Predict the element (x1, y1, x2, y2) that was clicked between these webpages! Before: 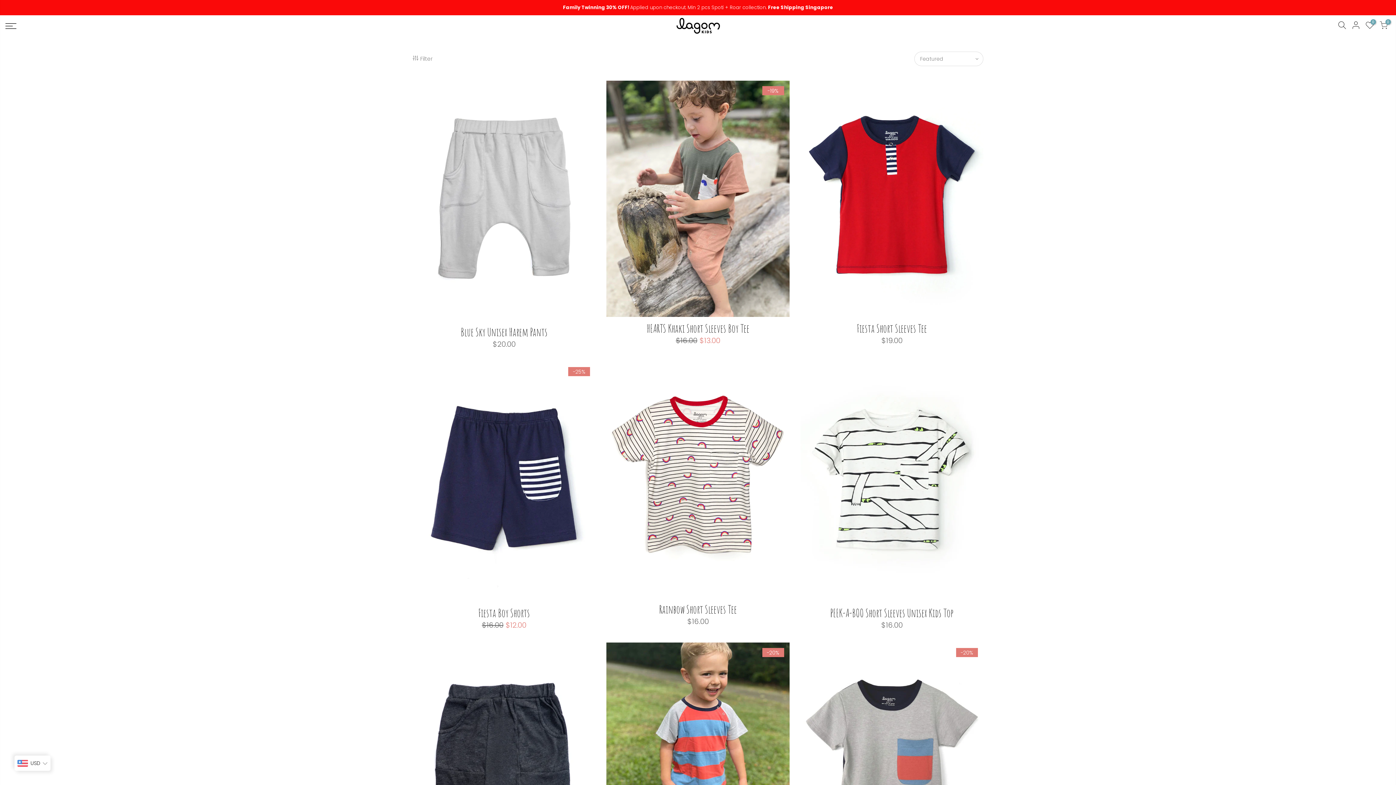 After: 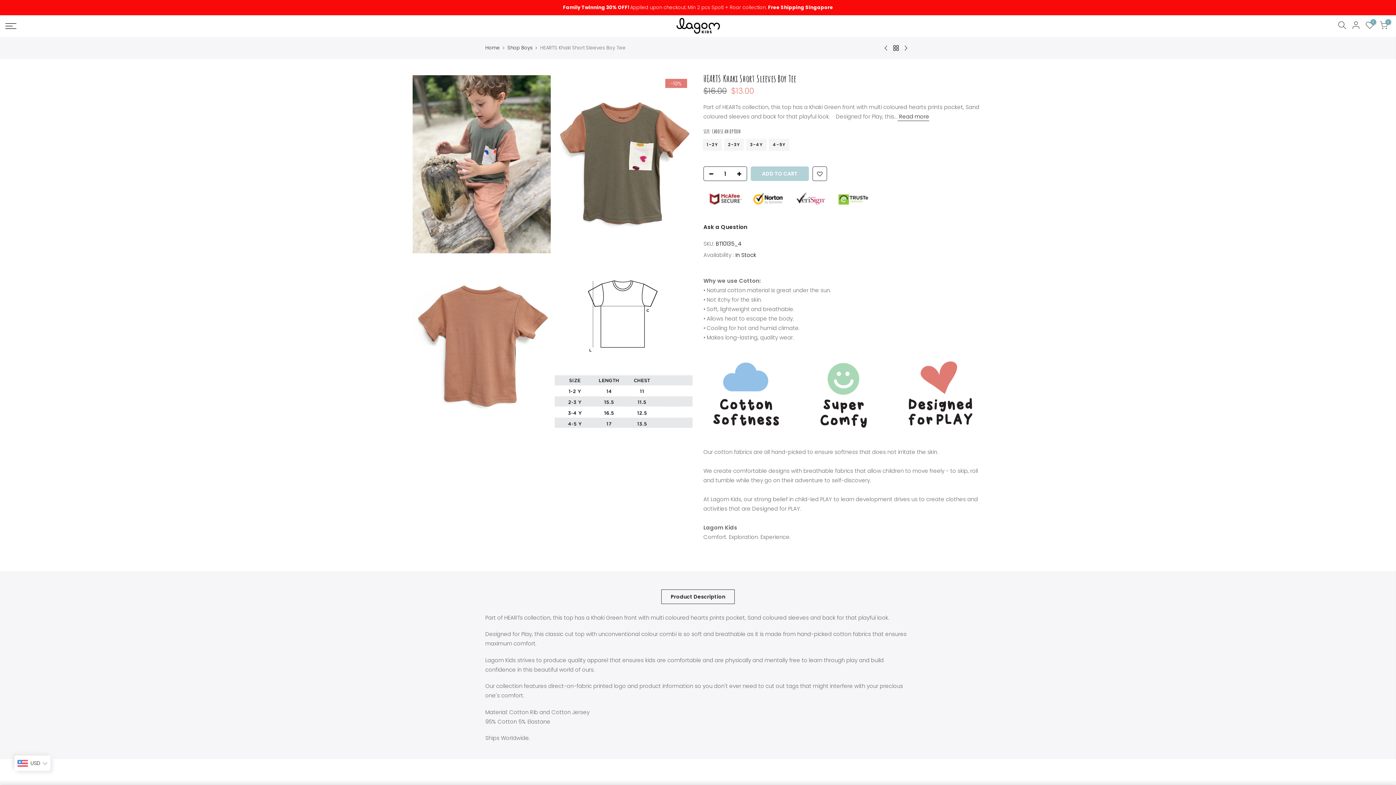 Action: bbox: (606, 80, 789, 316)